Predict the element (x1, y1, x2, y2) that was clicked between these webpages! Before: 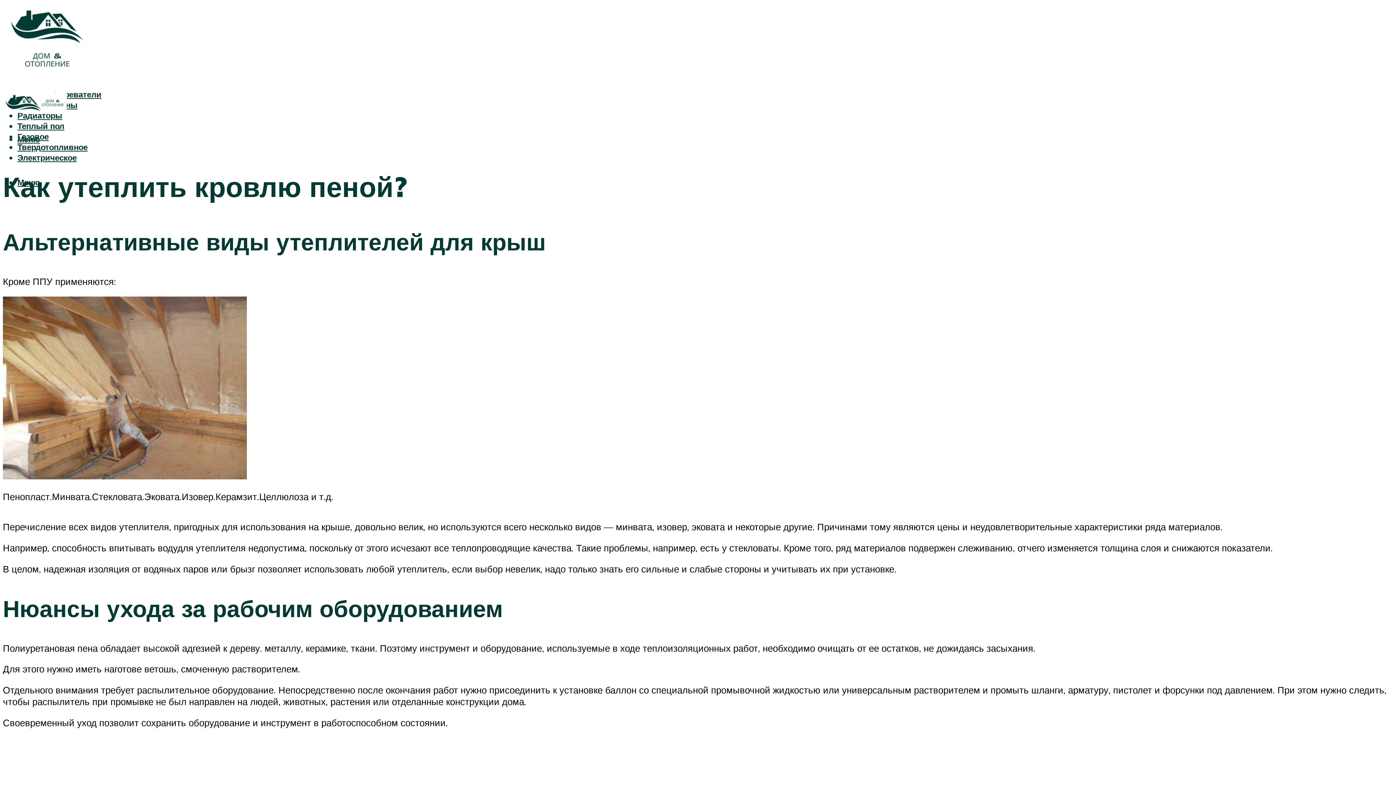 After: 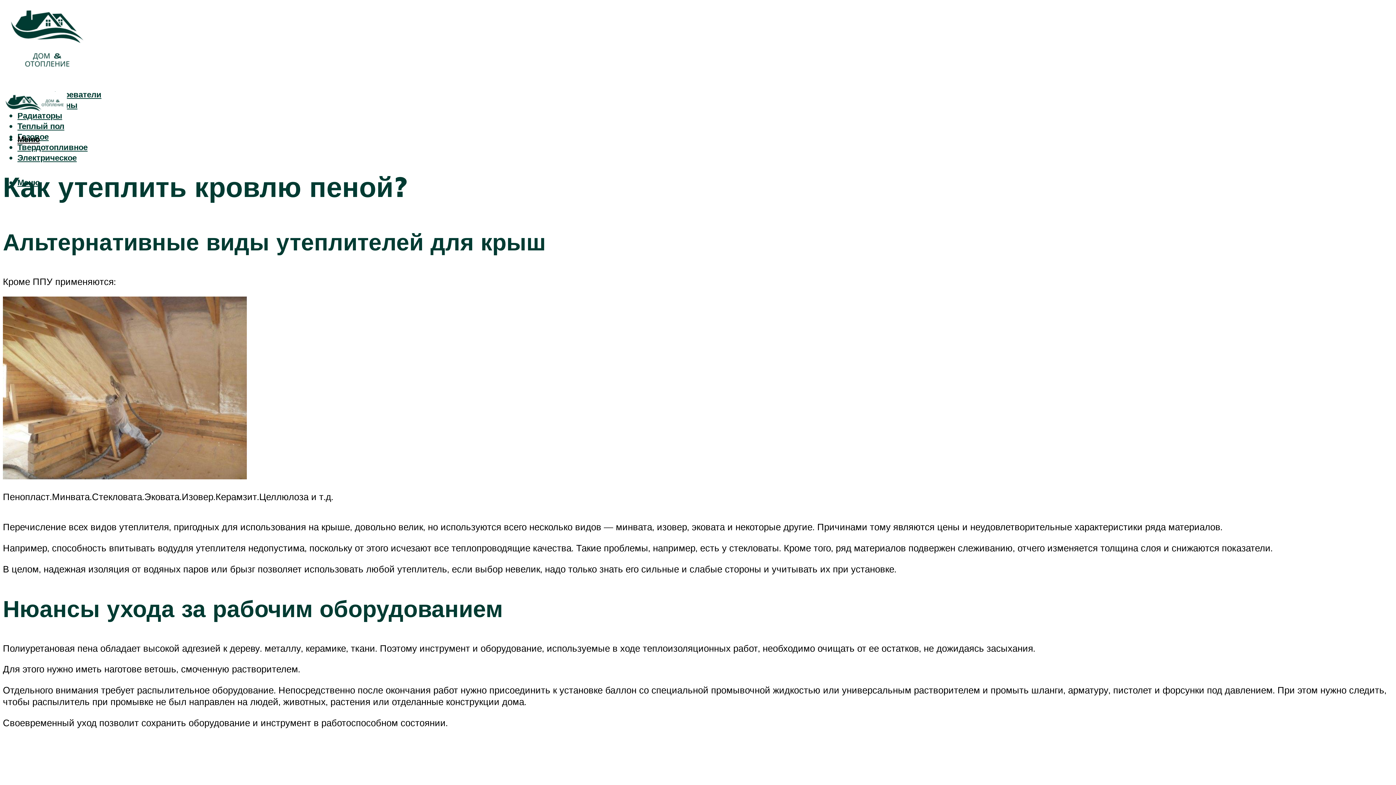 Action: bbox: (17, 133, 40, 144) label: Меню